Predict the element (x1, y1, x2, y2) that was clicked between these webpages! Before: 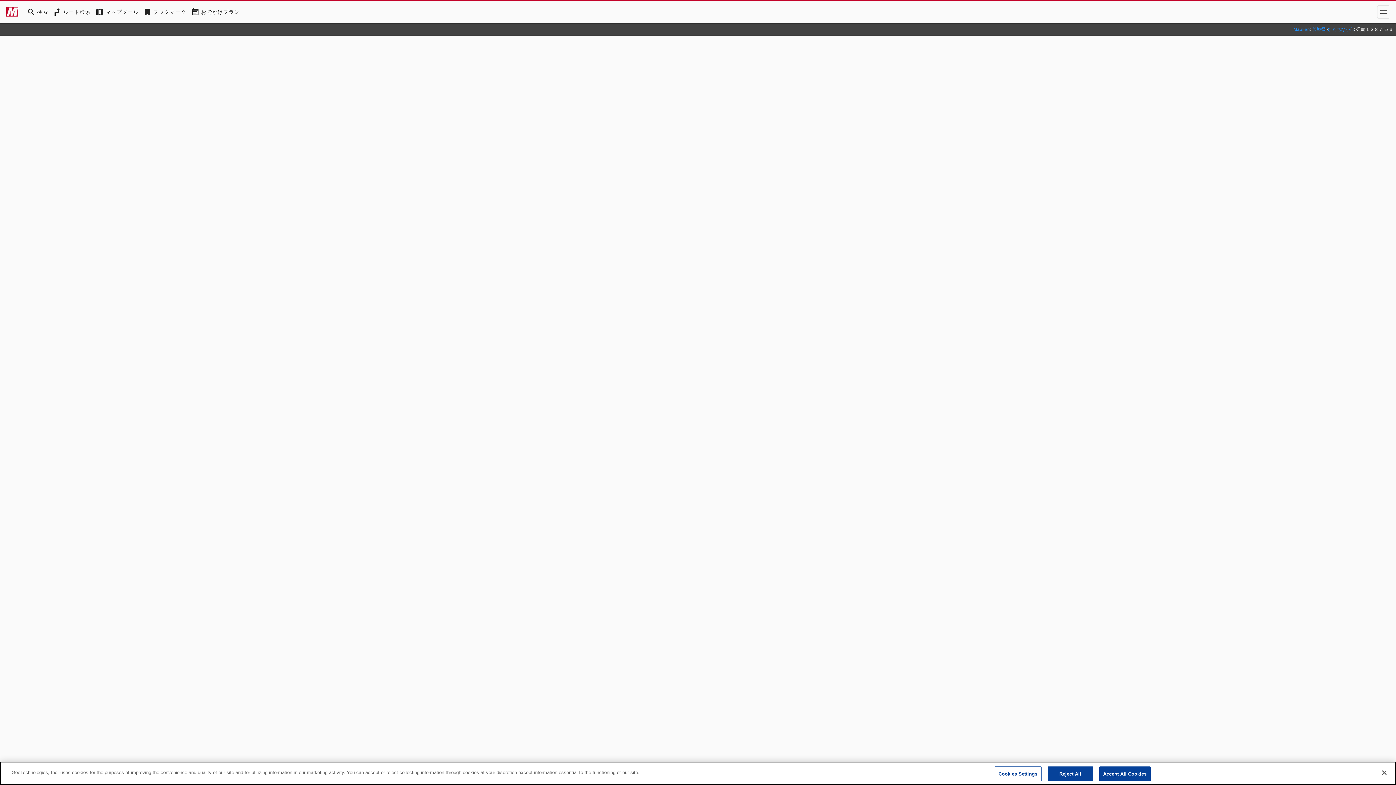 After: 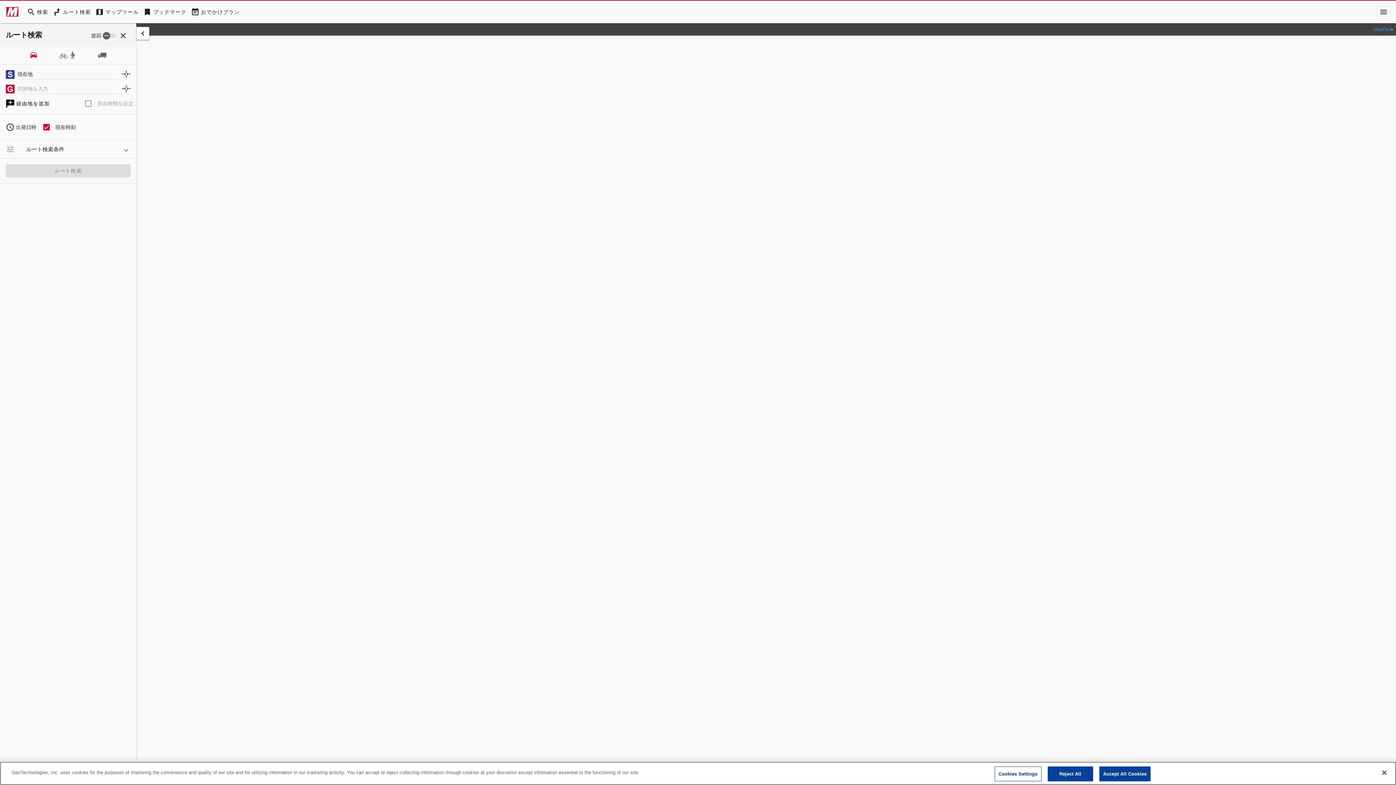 Action: bbox: (50, 5, 93, 18) label: RouteSearch